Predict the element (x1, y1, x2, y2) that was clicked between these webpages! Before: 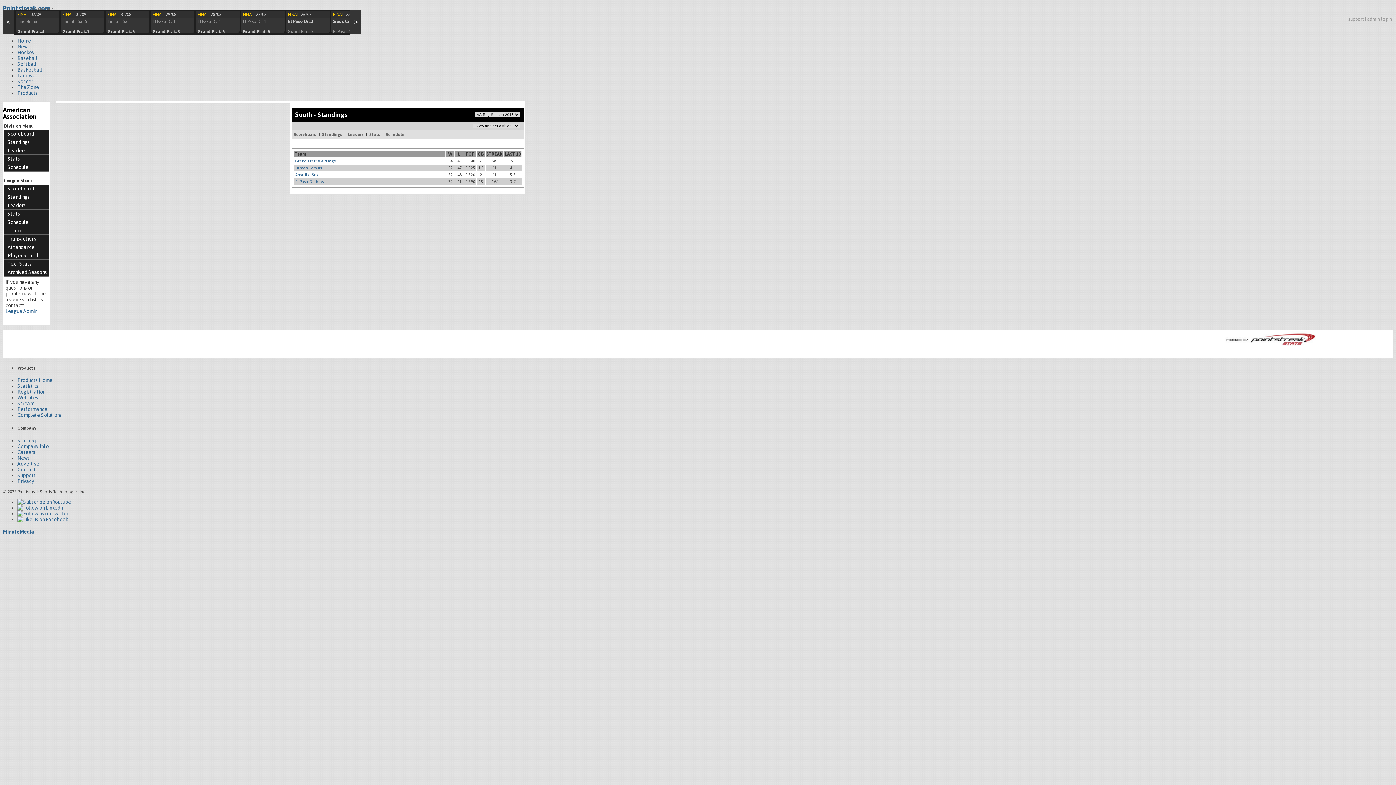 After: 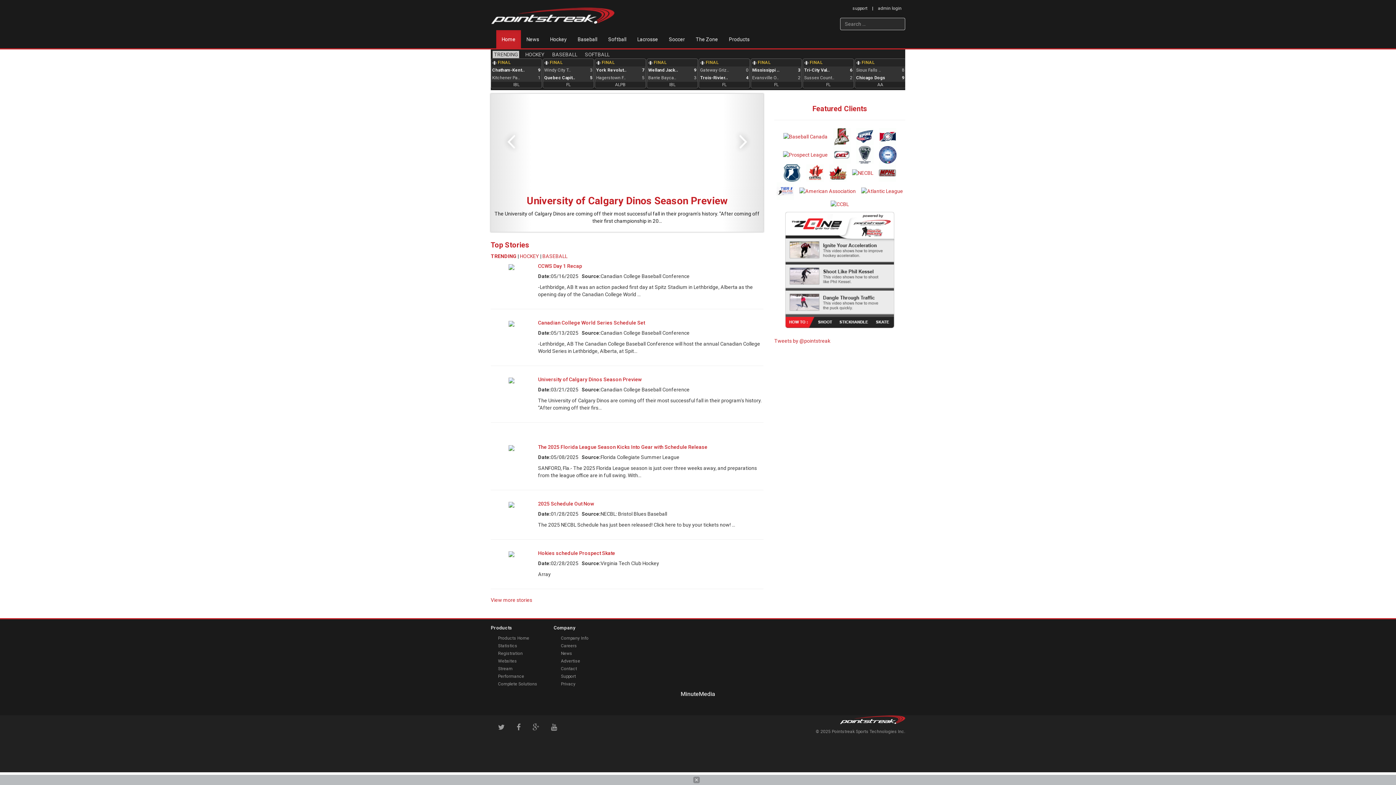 Action: bbox: (17, 37, 30, 43) label: Home